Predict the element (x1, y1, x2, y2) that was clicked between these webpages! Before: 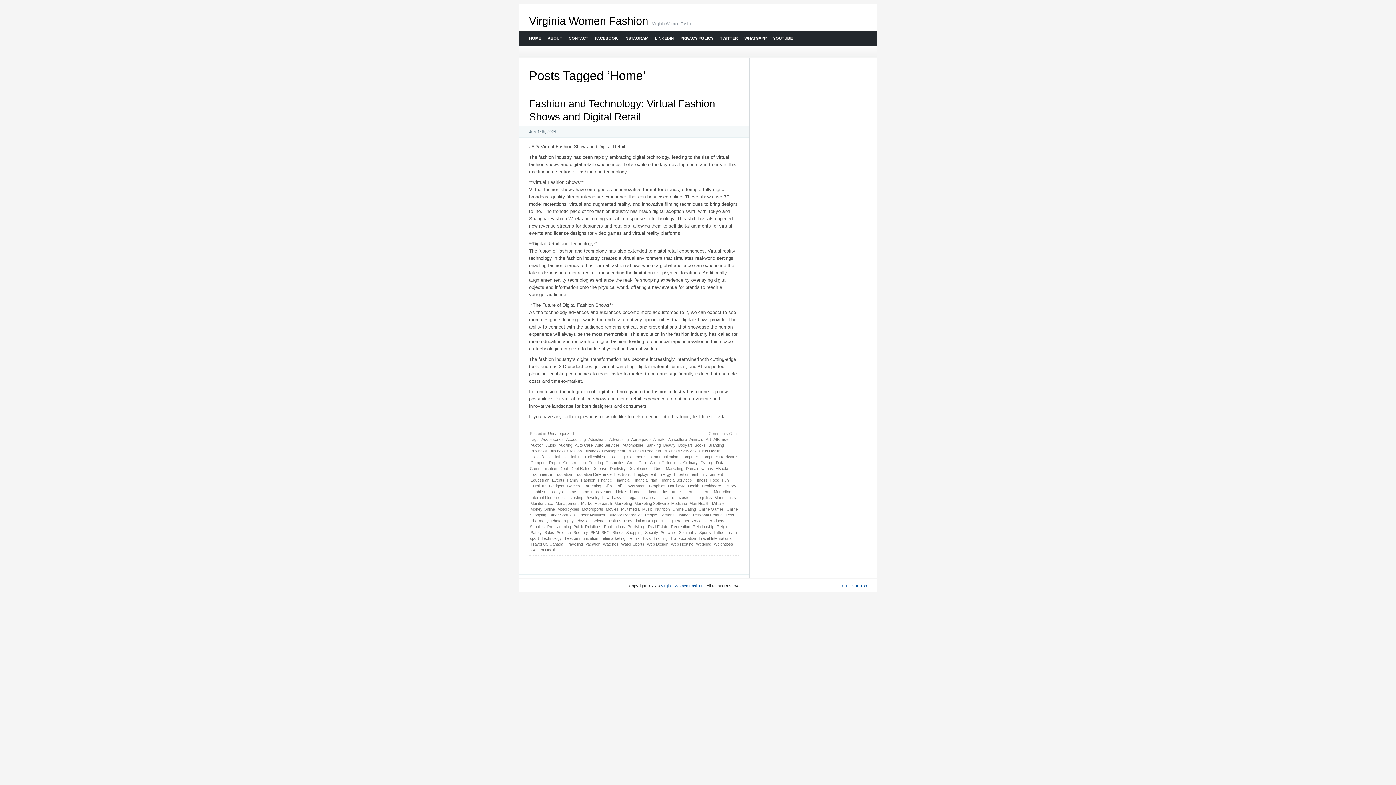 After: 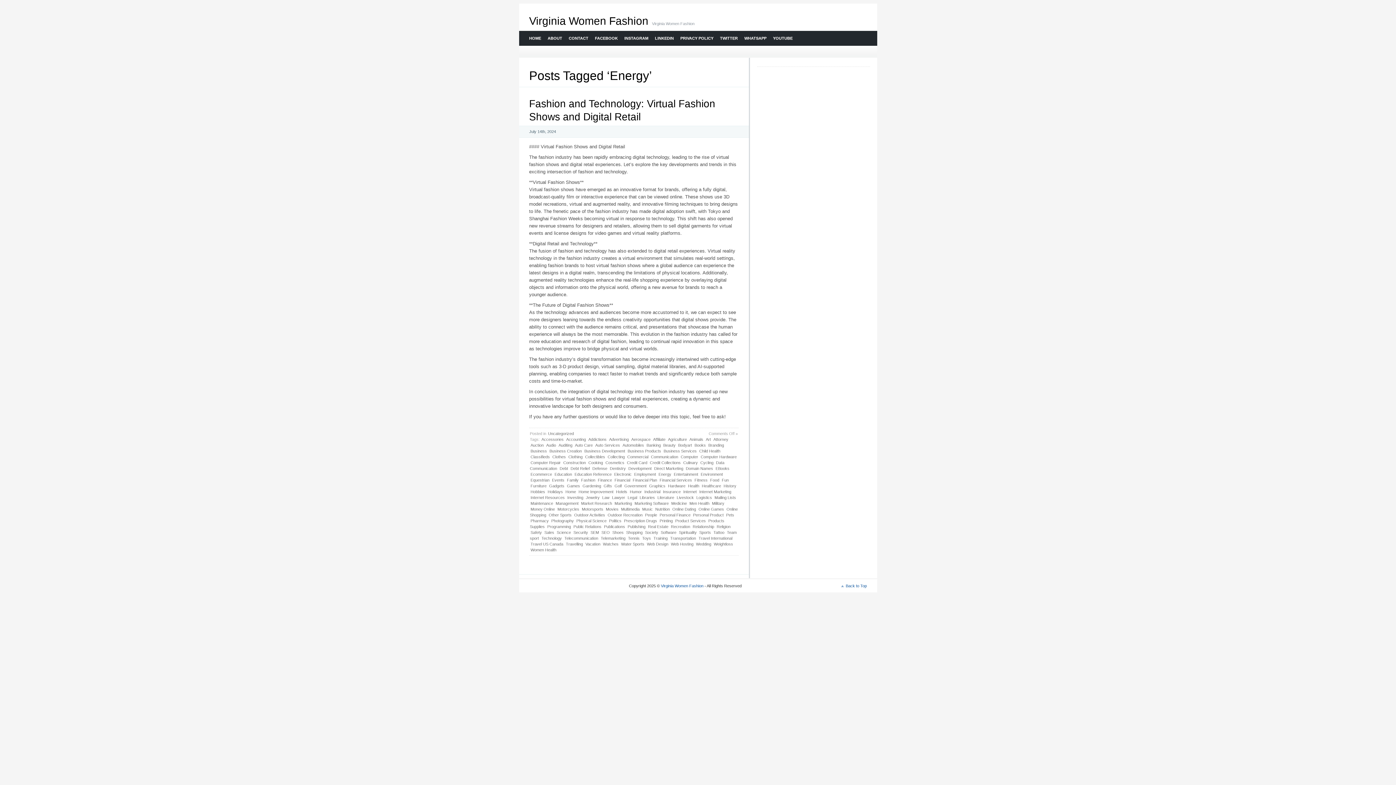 Action: bbox: (658, 471, 672, 477) label: Energy